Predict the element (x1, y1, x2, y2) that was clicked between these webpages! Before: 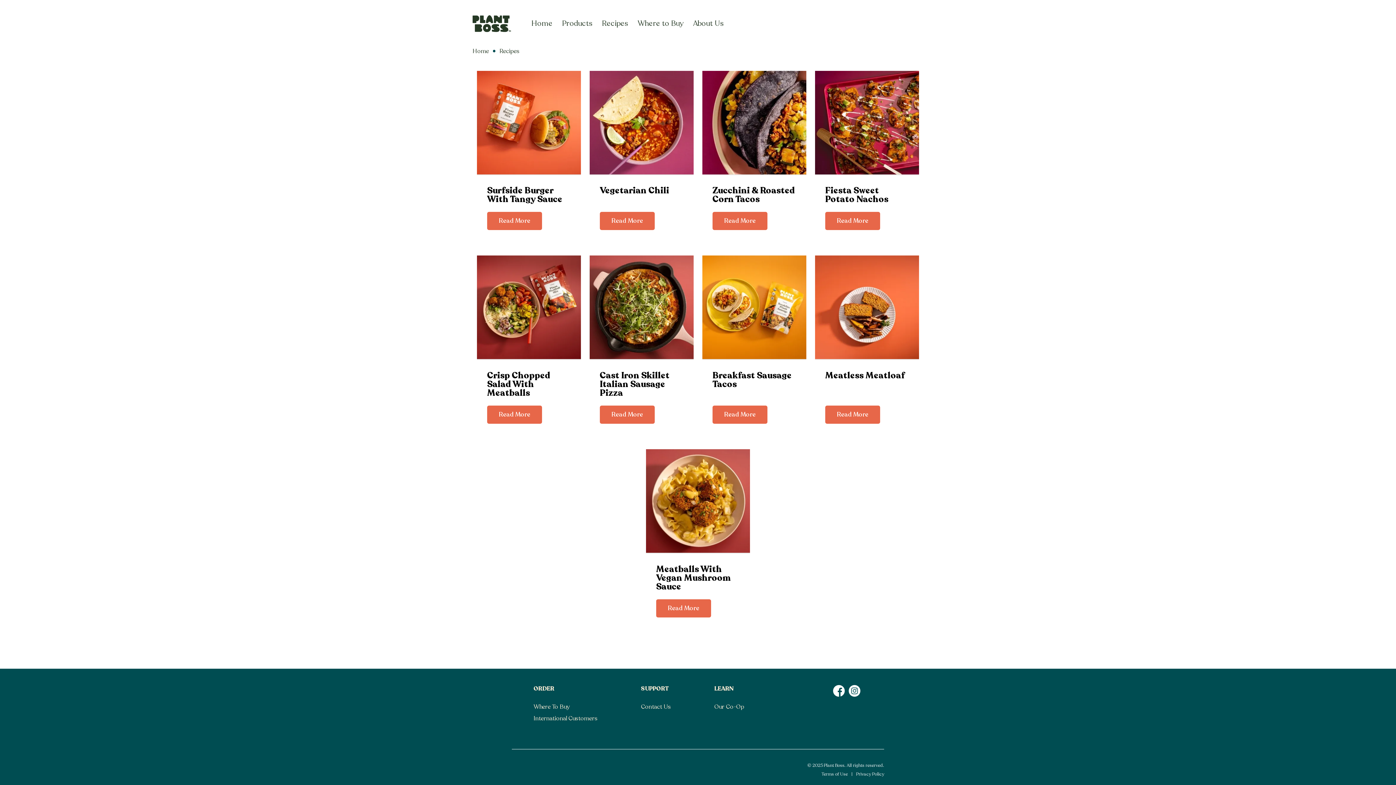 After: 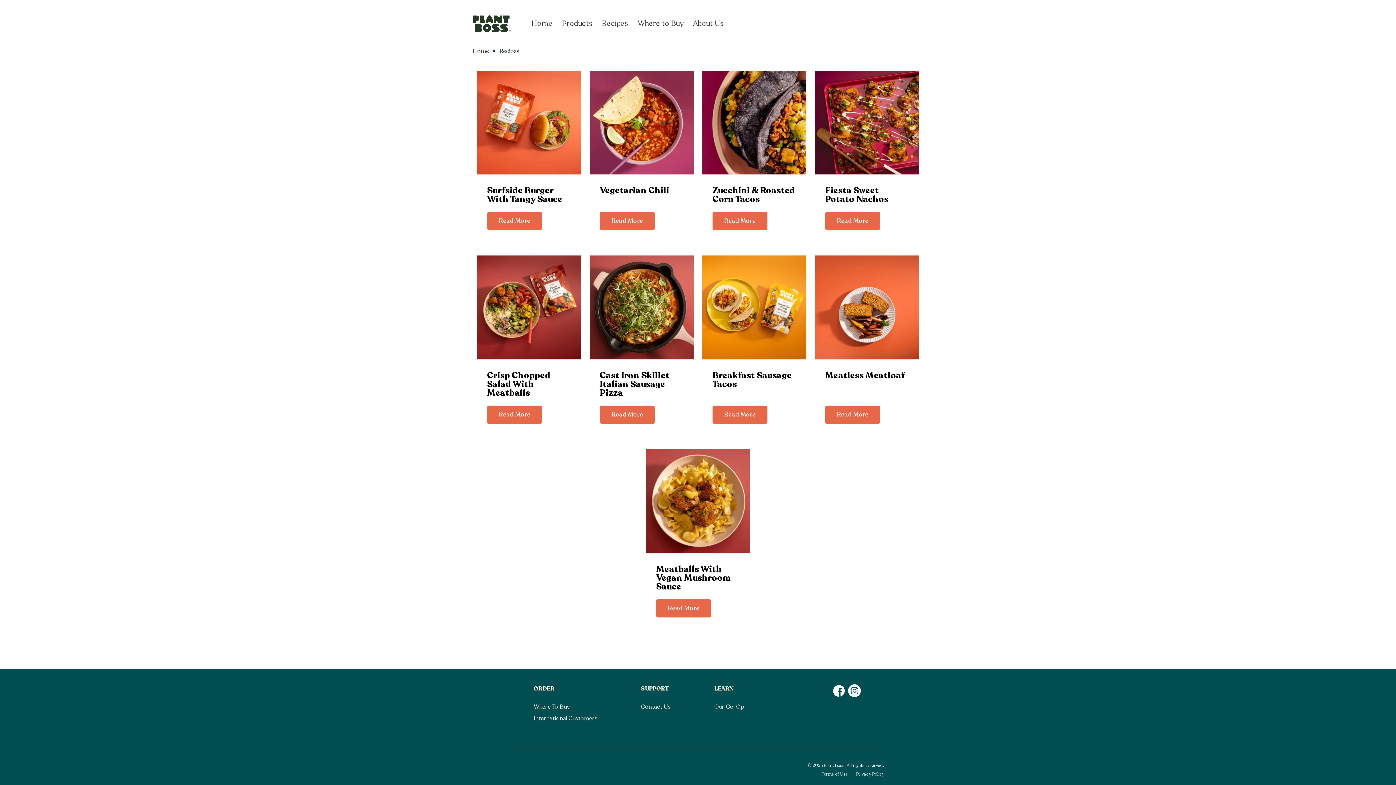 Action: bbox: (846, 685, 862, 701)